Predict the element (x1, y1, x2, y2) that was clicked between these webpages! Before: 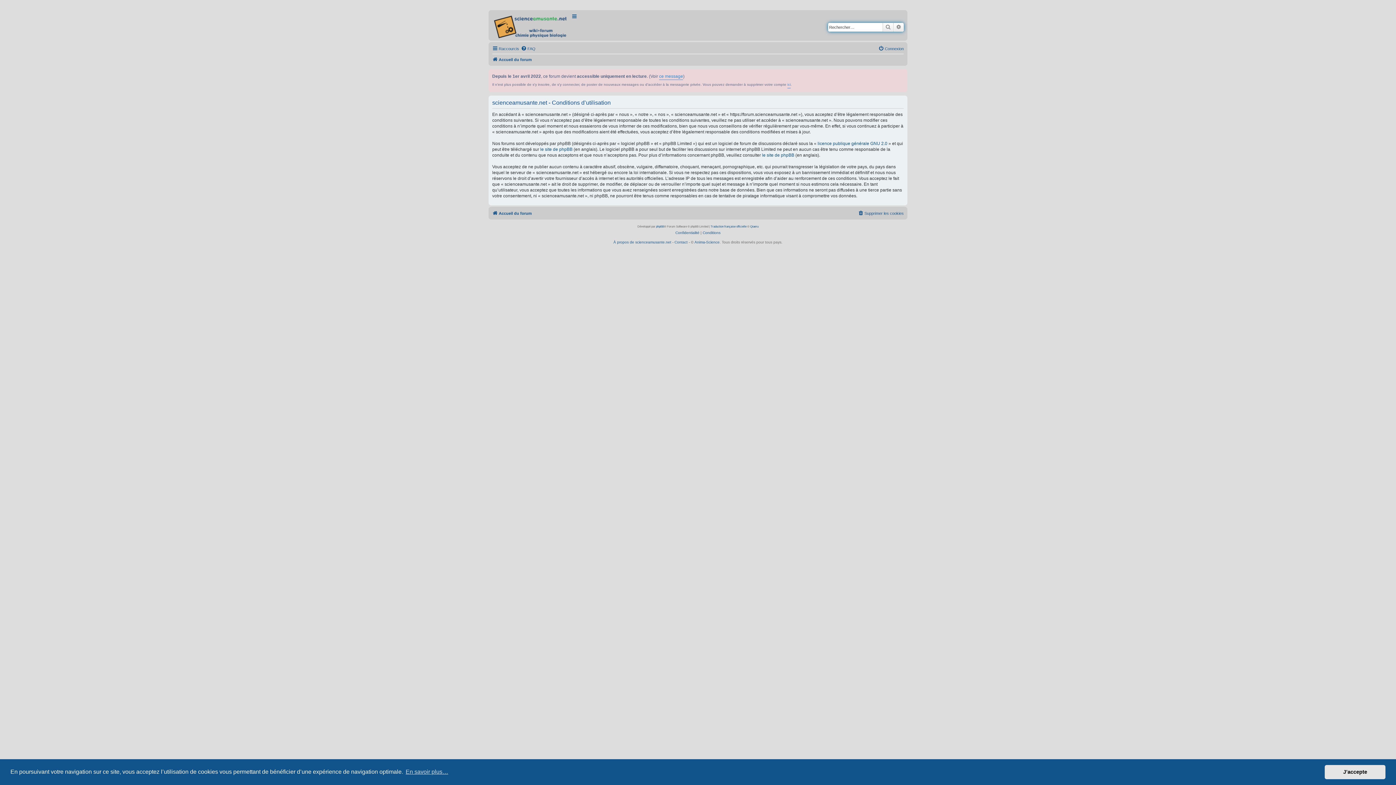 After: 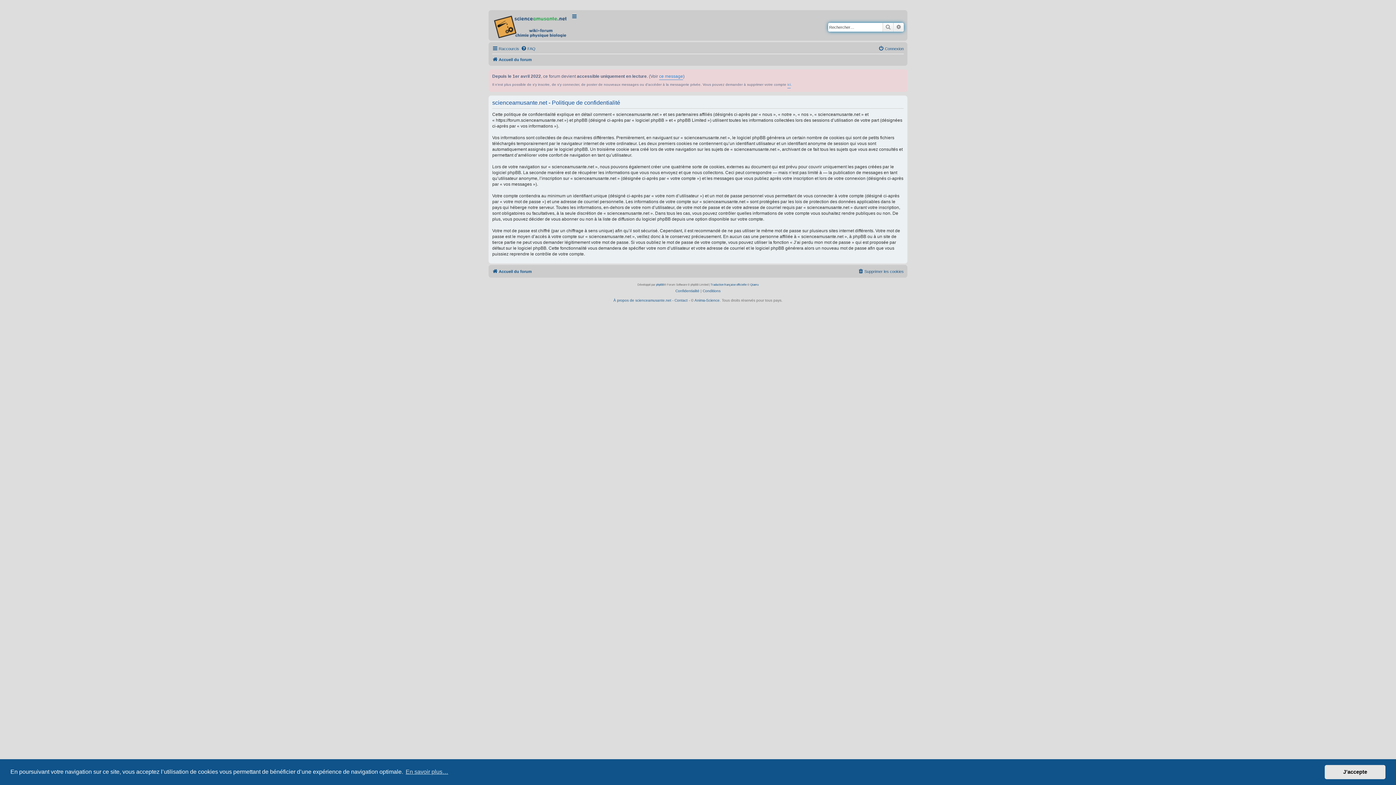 Action: bbox: (675, 229, 699, 236) label: Confidentialité